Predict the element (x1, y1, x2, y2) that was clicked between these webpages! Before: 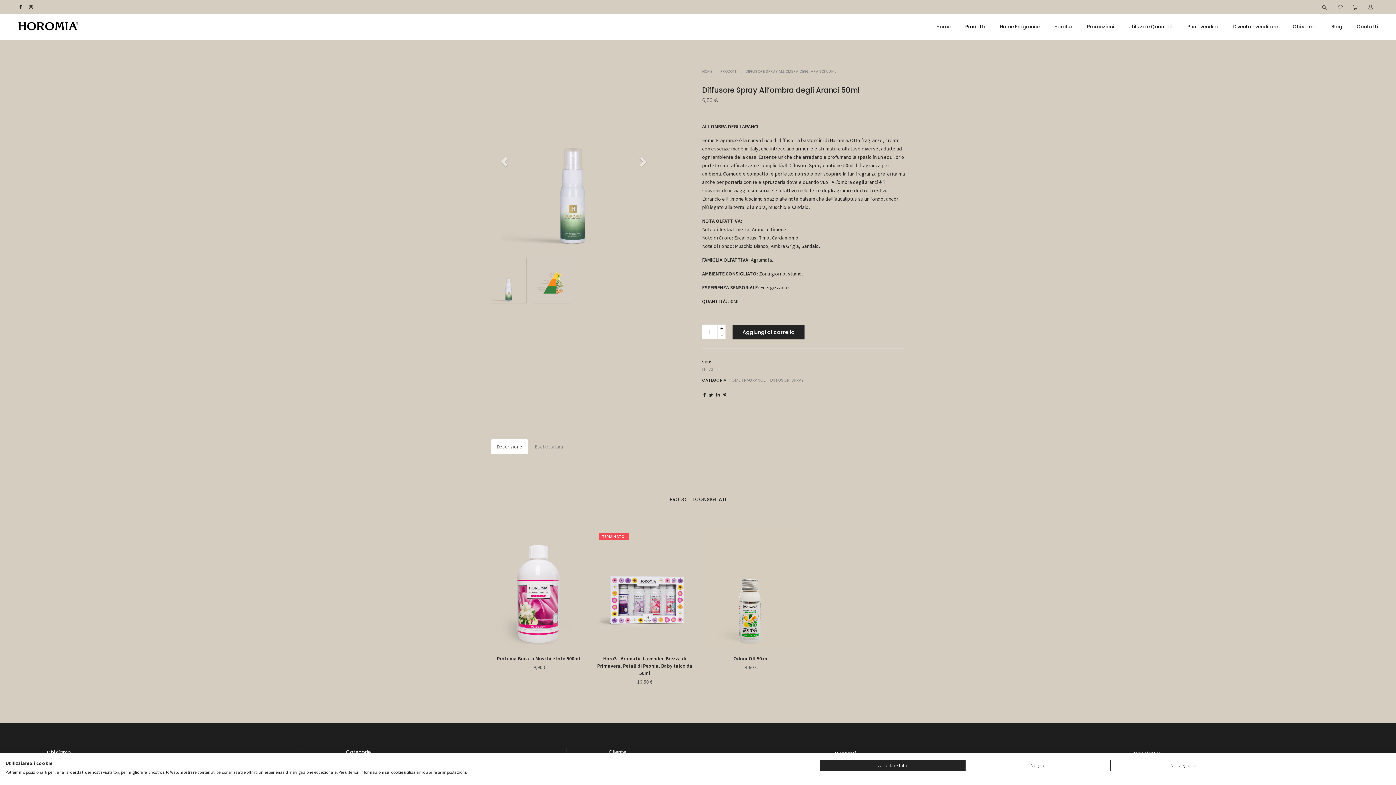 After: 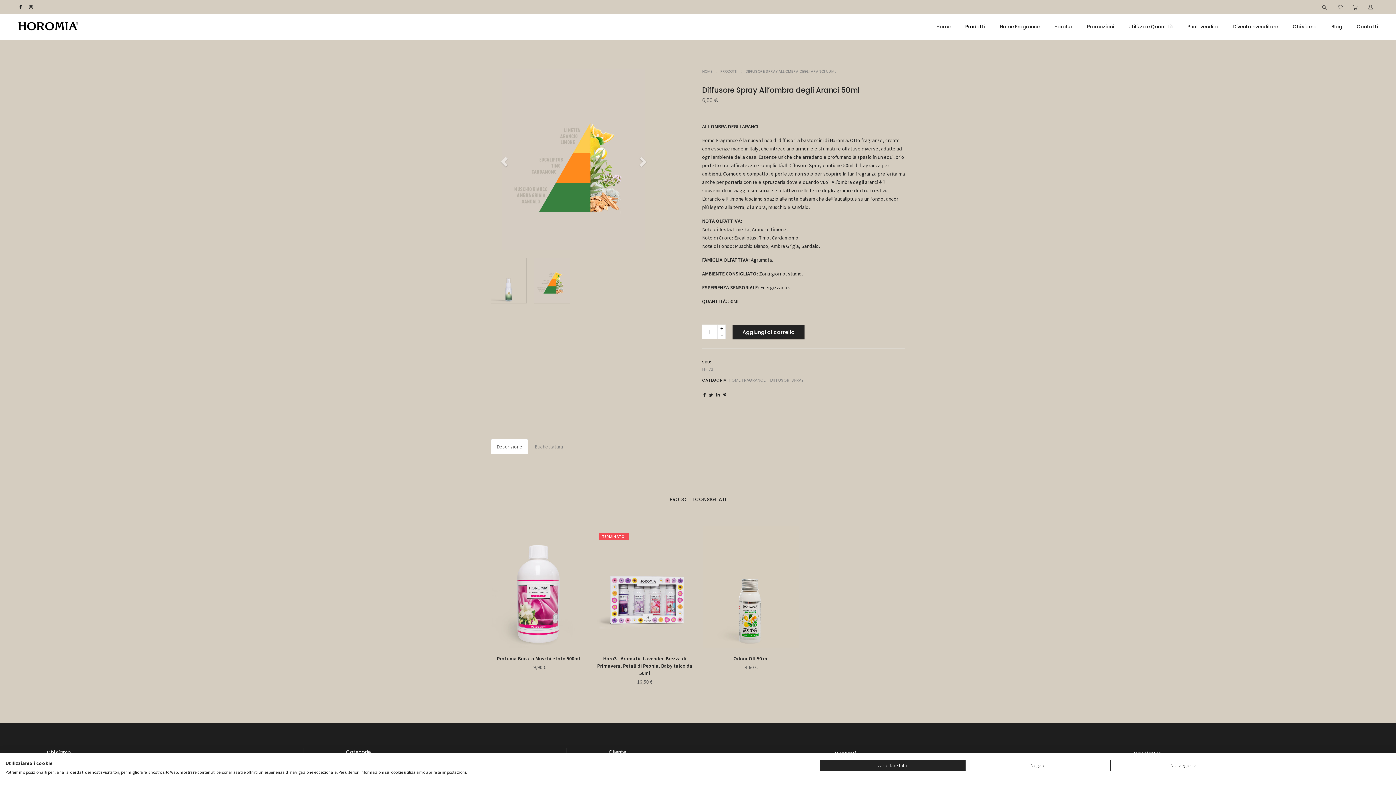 Action: label: Descrizione bbox: (490, 439, 528, 454)